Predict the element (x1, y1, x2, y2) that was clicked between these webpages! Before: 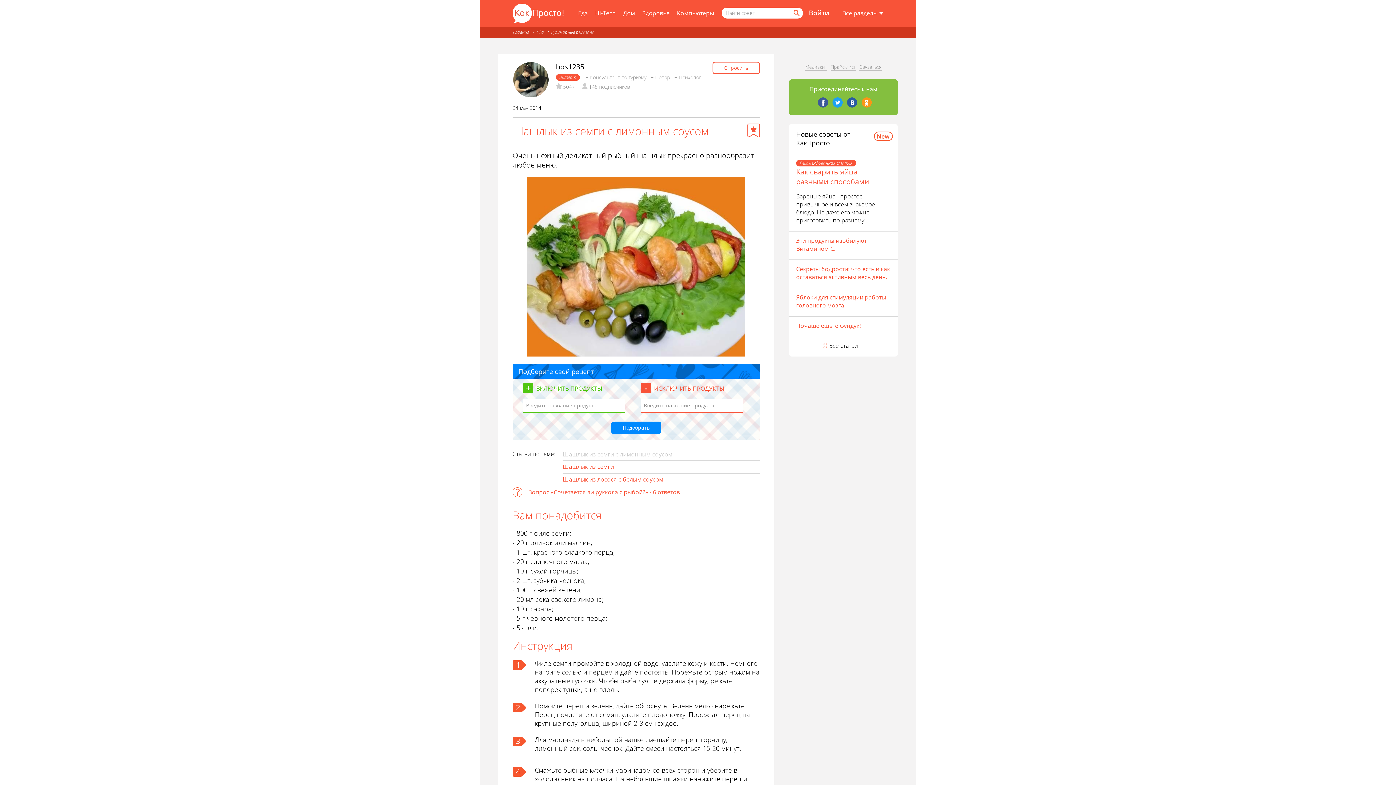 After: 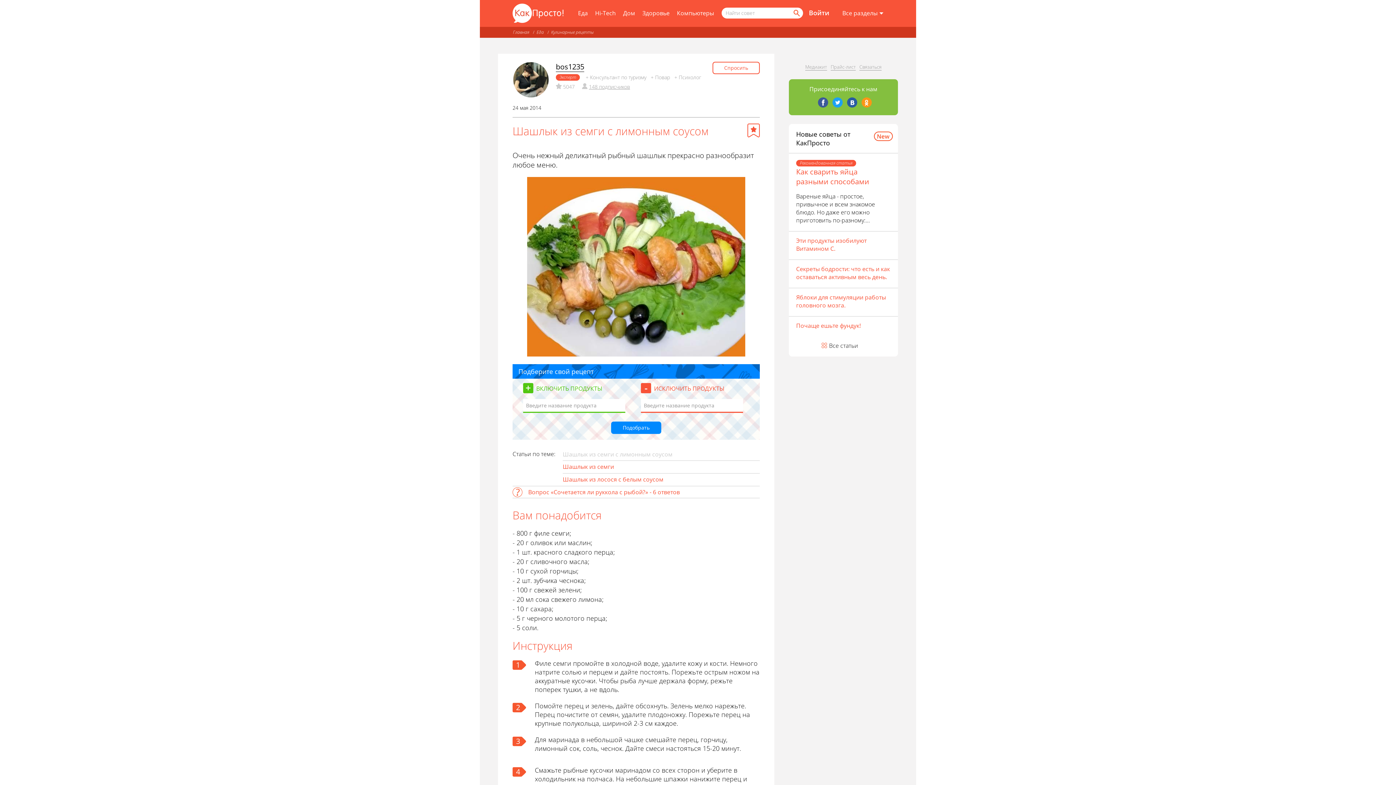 Action: label: Медиакит bbox: (805, 63, 827, 70)